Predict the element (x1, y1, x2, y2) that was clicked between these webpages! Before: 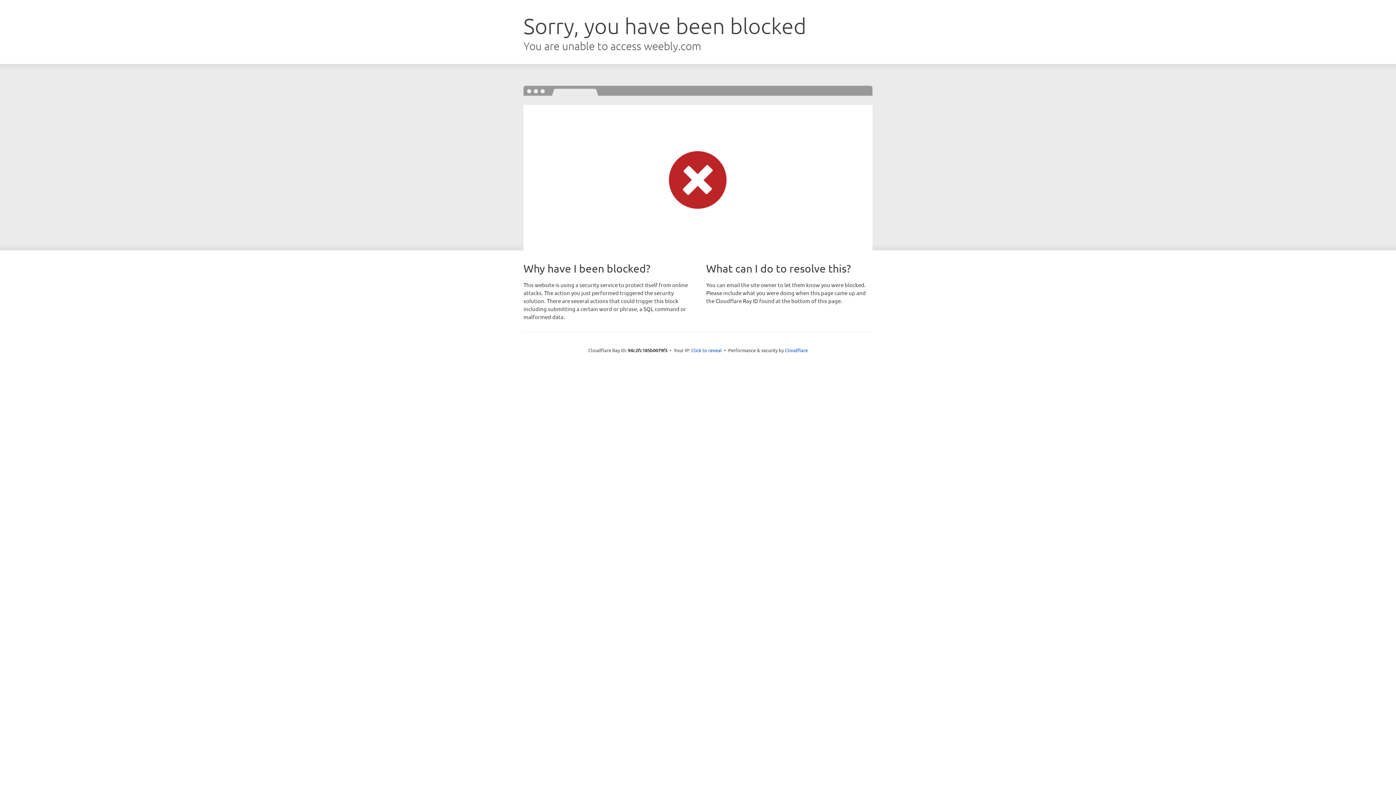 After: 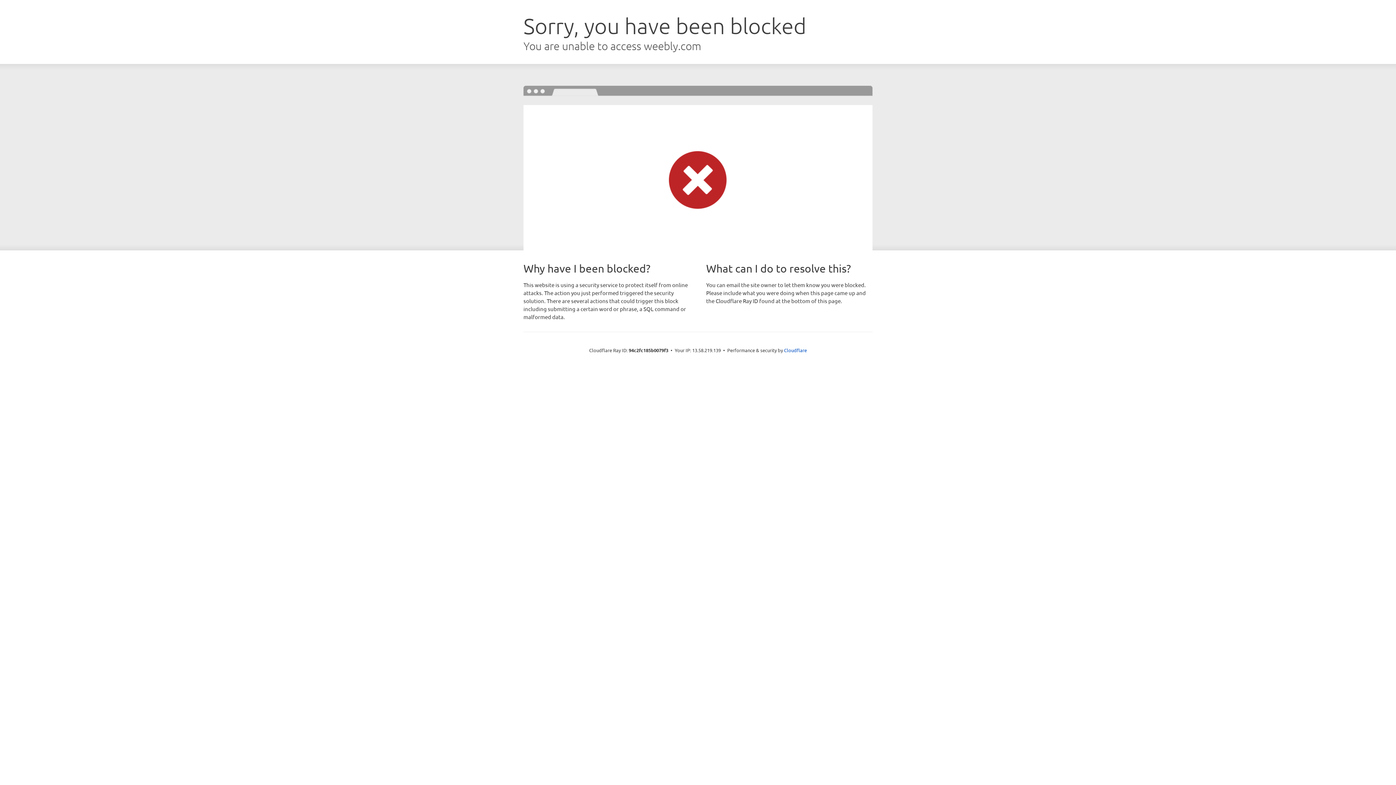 Action: bbox: (691, 346, 722, 353) label: Click to reveal